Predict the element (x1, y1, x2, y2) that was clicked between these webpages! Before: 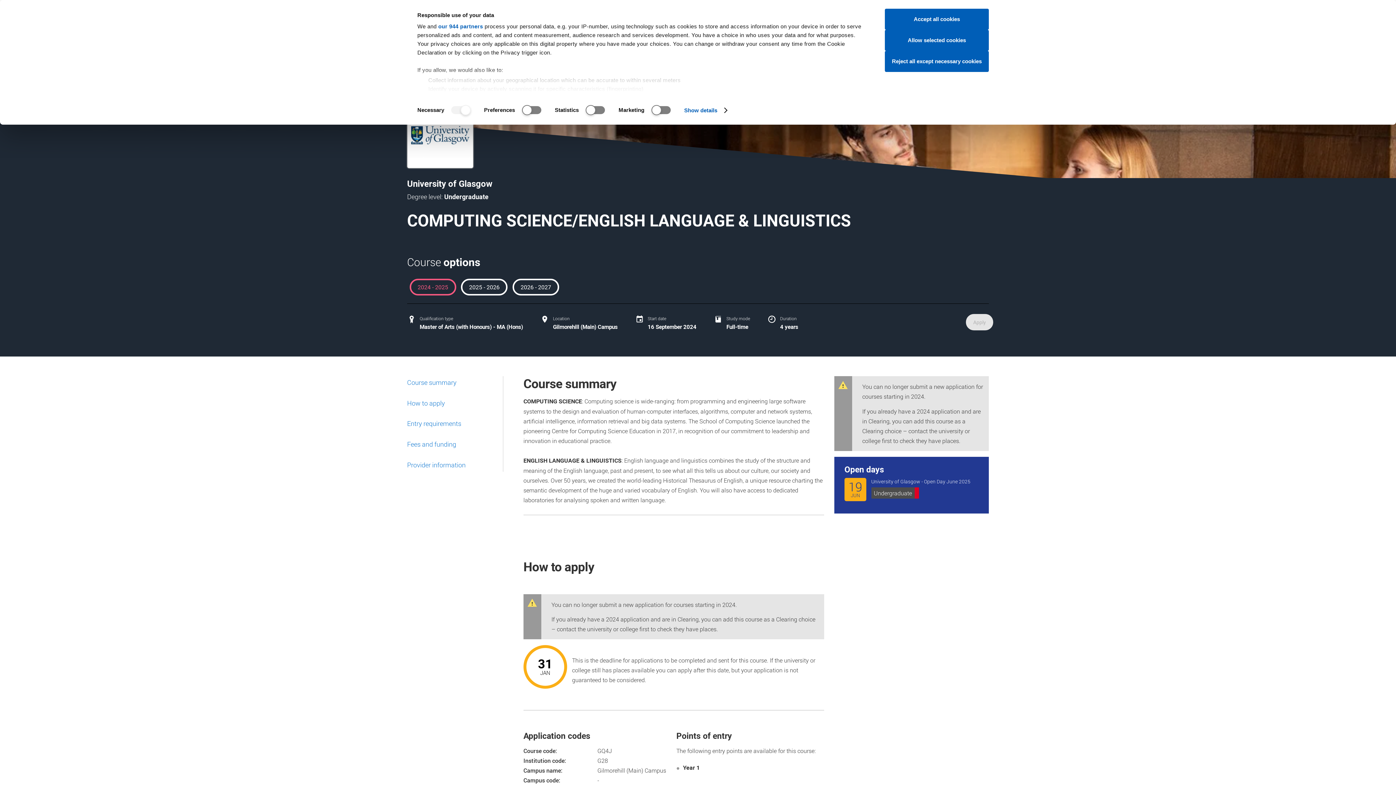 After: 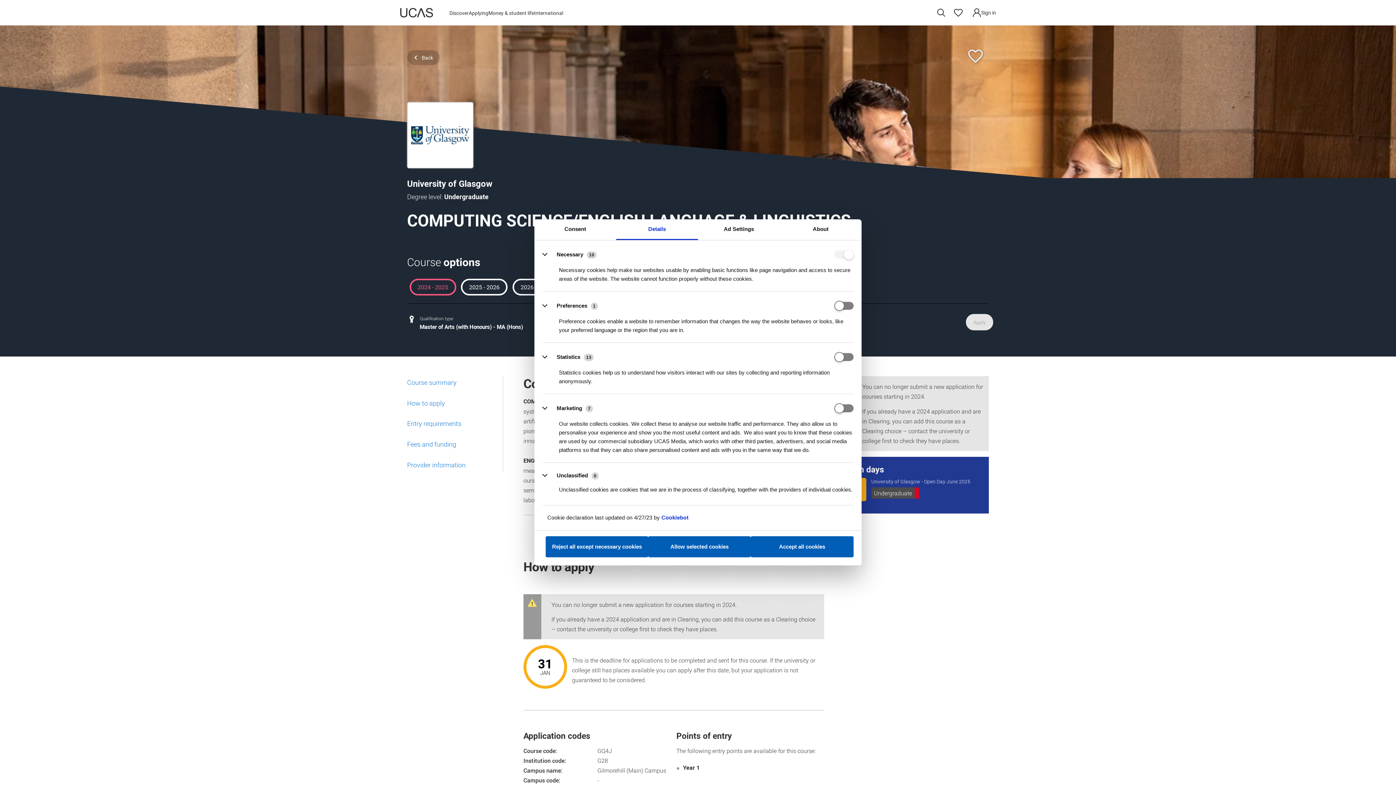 Action: label: Show details bbox: (684, 104, 726, 115)